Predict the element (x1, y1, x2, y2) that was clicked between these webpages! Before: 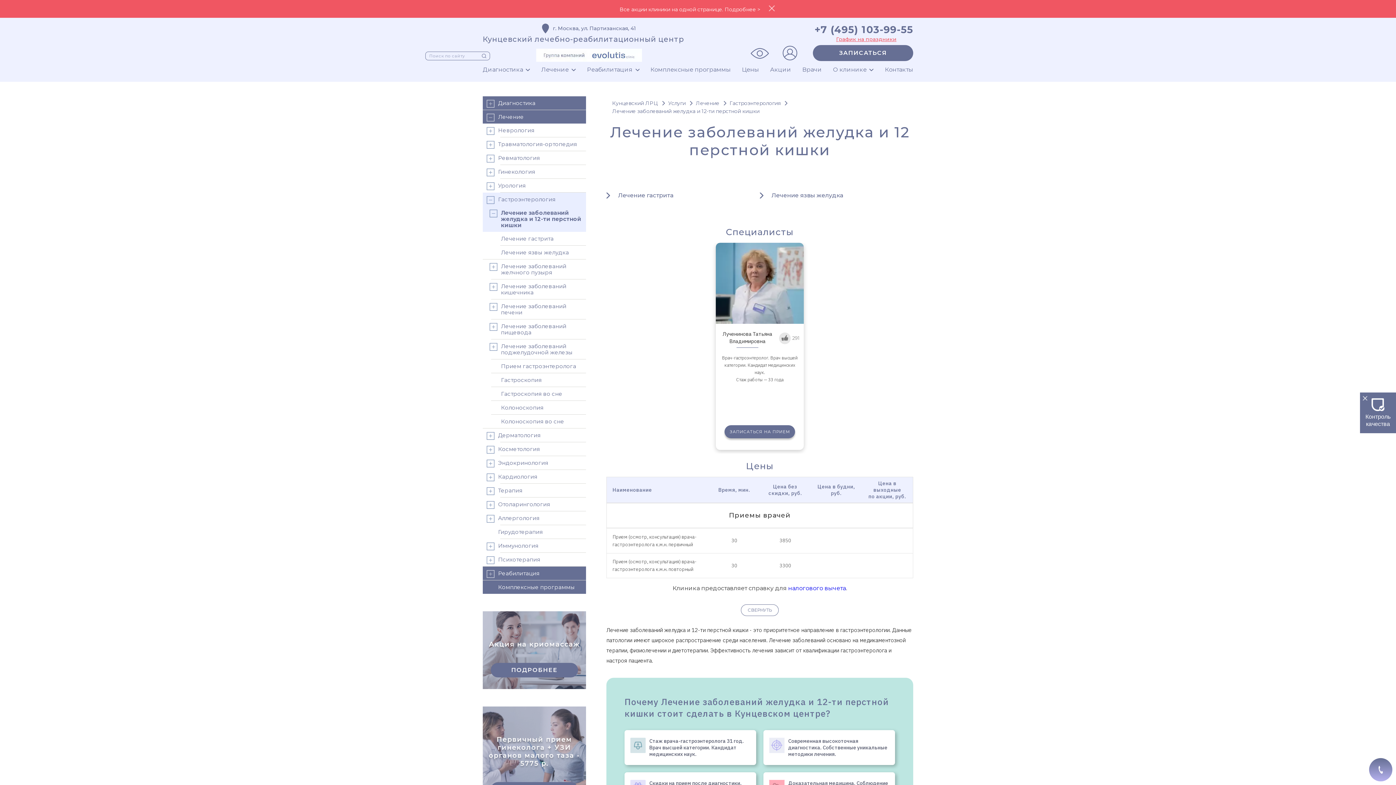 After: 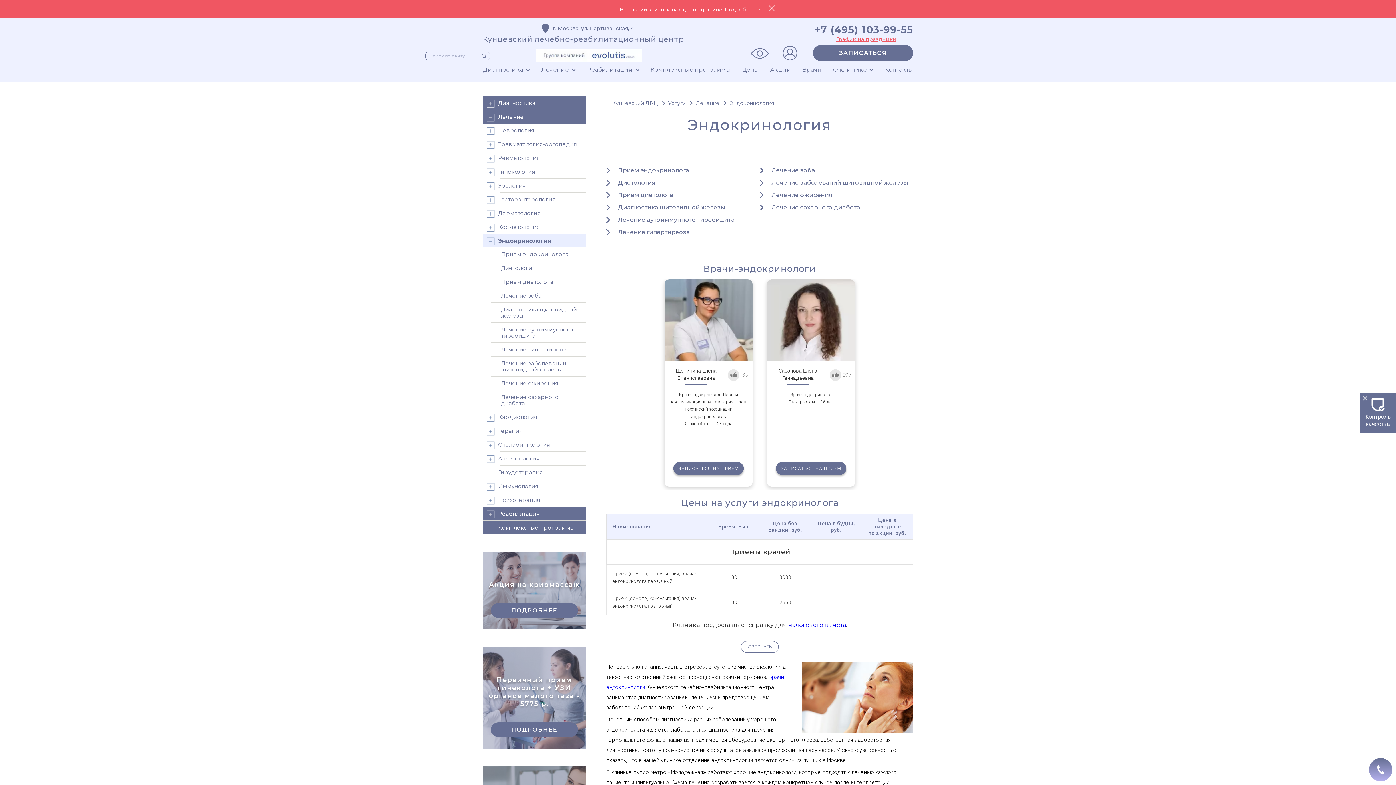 Action: bbox: (482, 456, 586, 469) label: Эндокринология